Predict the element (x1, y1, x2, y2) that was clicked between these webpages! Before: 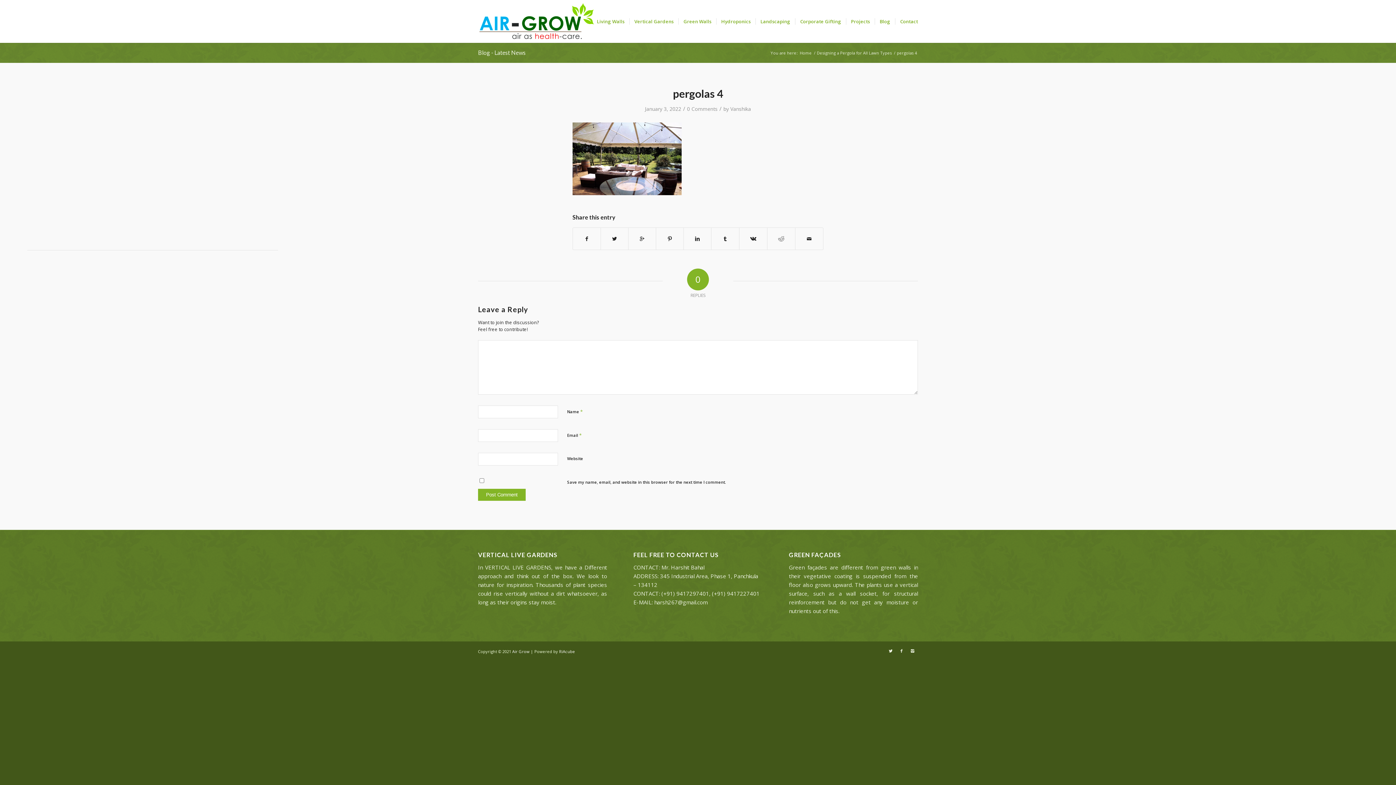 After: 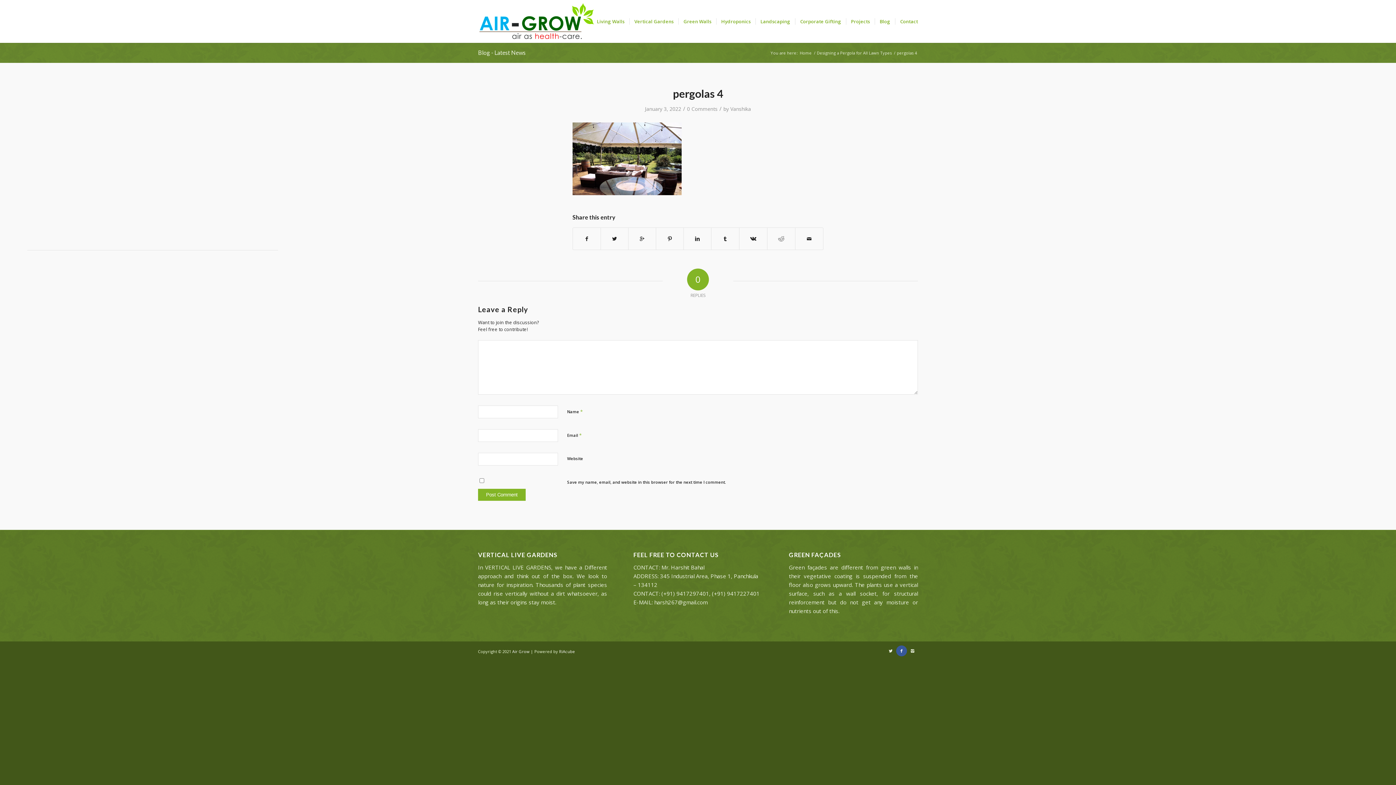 Action: bbox: (896, 645, 907, 656)